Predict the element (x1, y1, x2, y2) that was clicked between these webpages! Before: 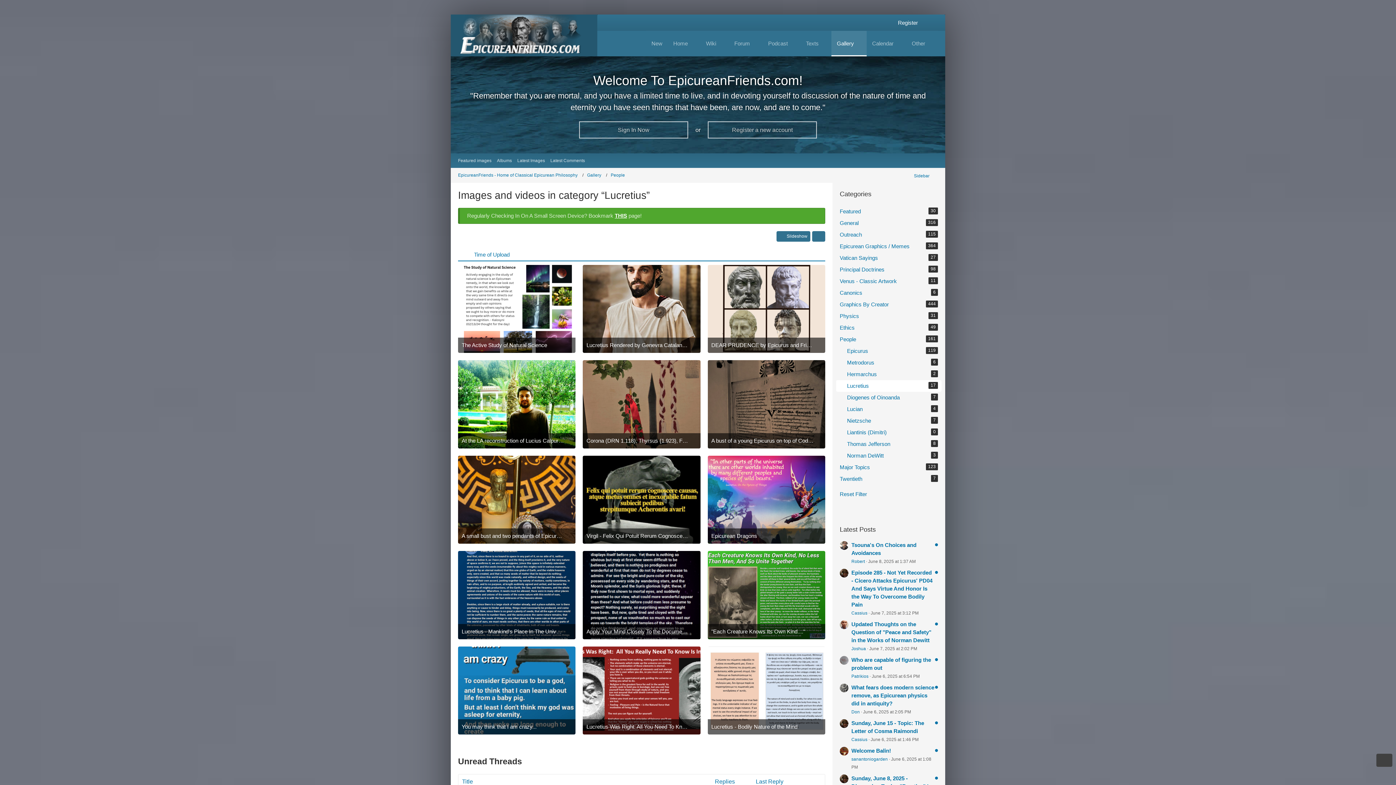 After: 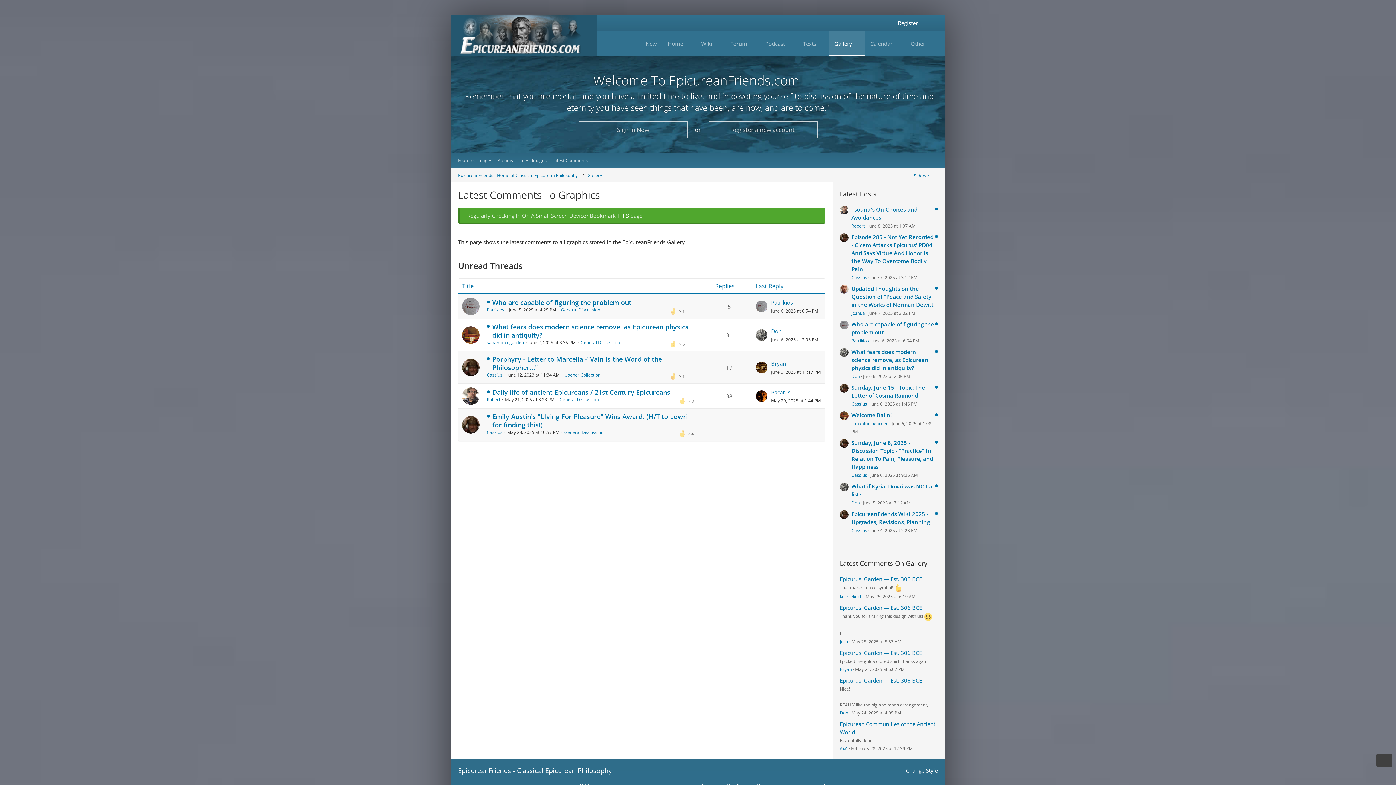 Action: bbox: (550, 153, 585, 168) label: Latest Comments